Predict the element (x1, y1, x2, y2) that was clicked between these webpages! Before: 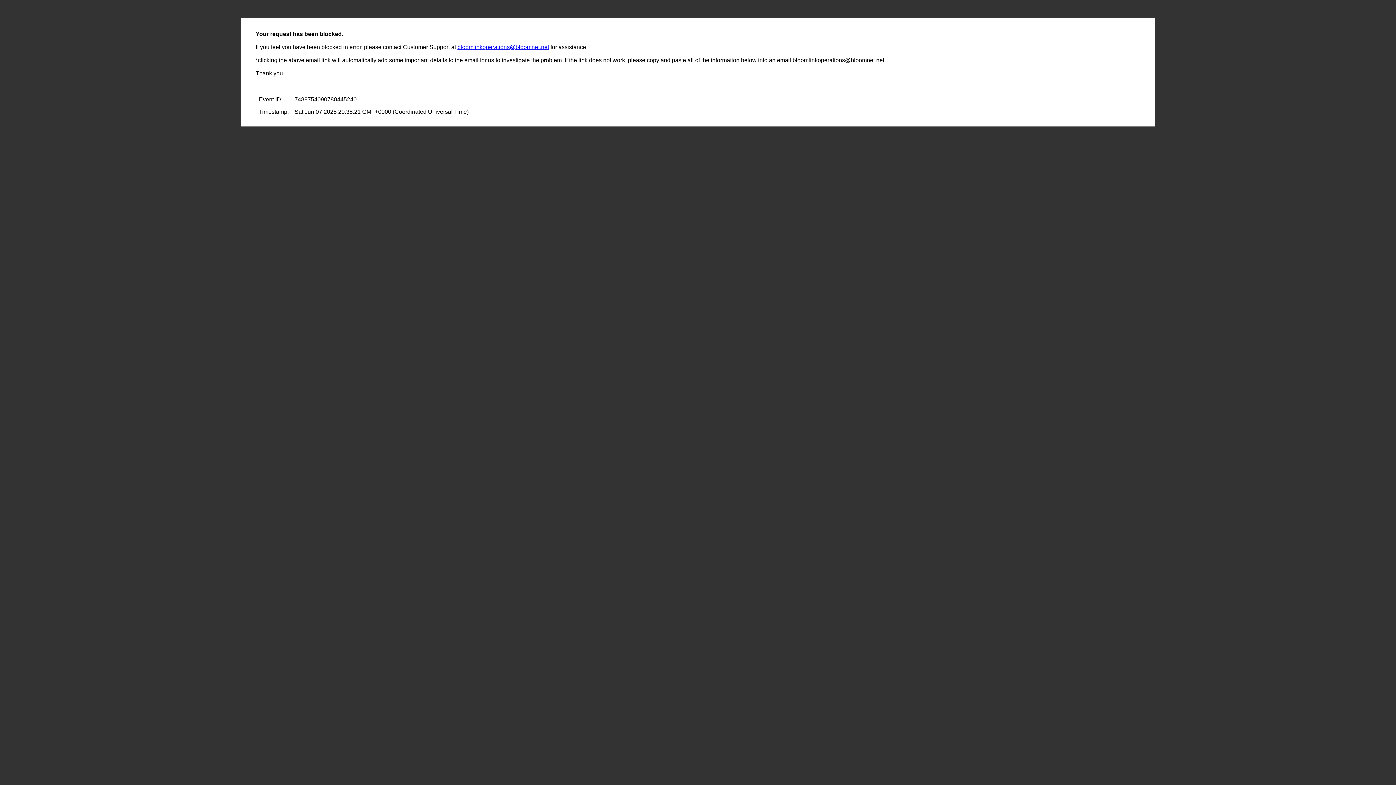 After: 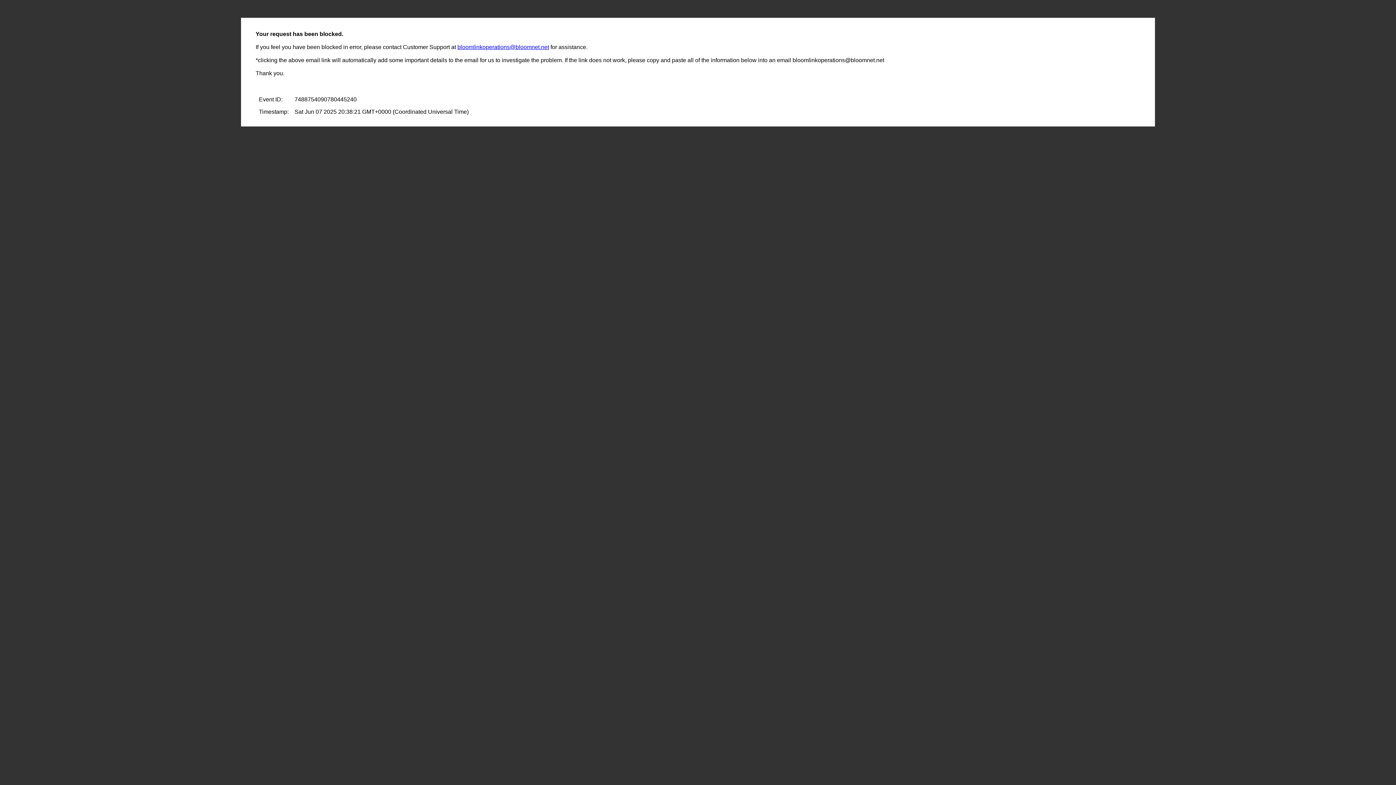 Action: bbox: (457, 44, 549, 50) label: bloomlinkoperations@bloomnet.net